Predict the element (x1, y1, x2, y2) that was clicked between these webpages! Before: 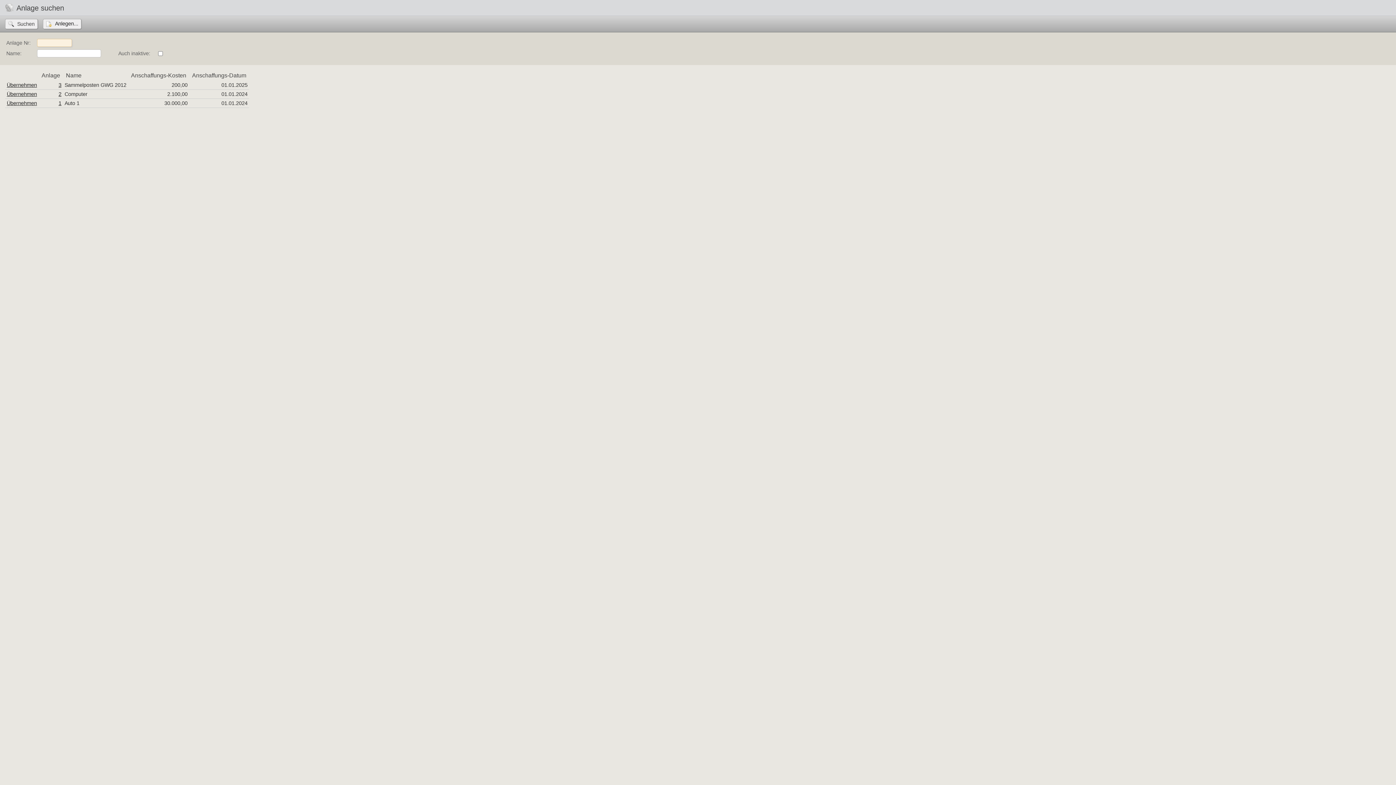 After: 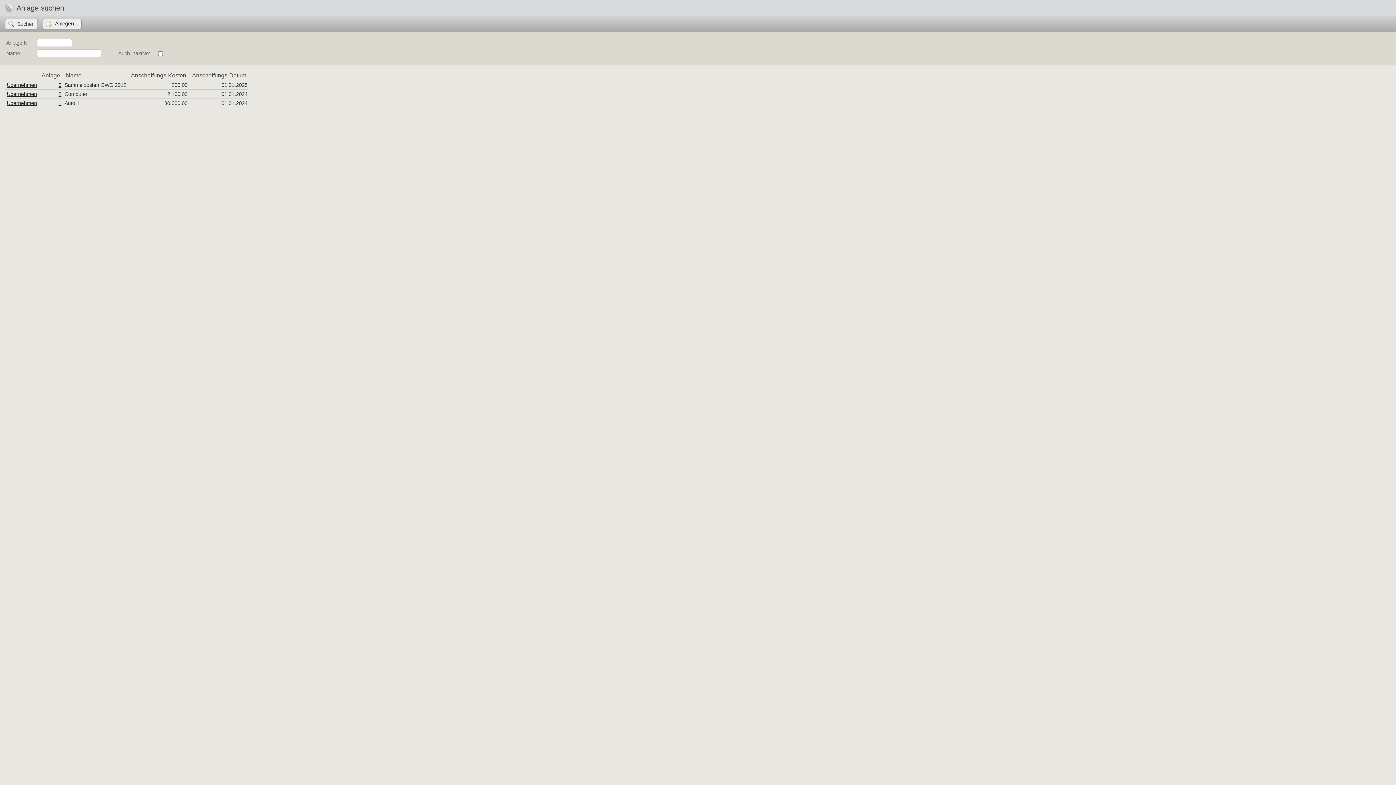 Action: label: 2 bbox: (58, 91, 61, 97)